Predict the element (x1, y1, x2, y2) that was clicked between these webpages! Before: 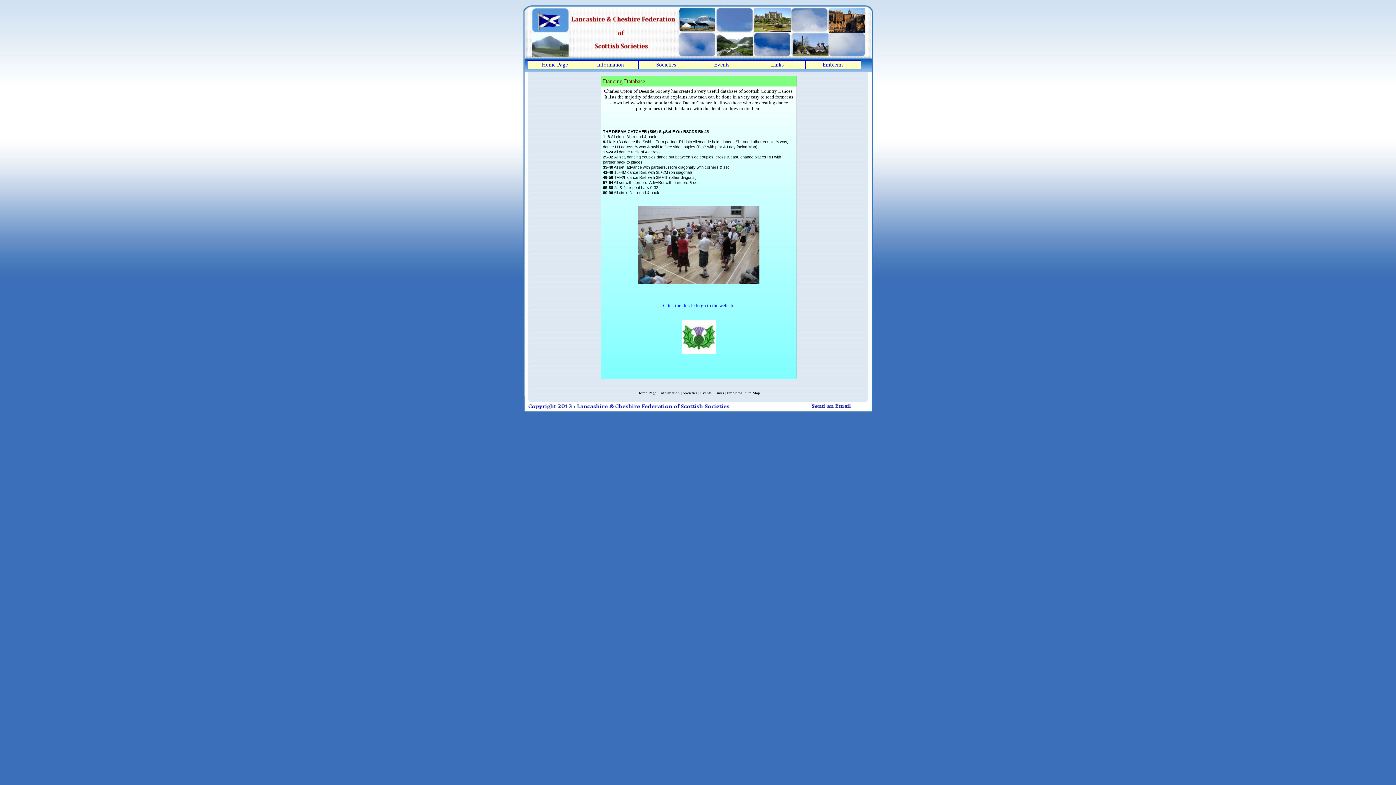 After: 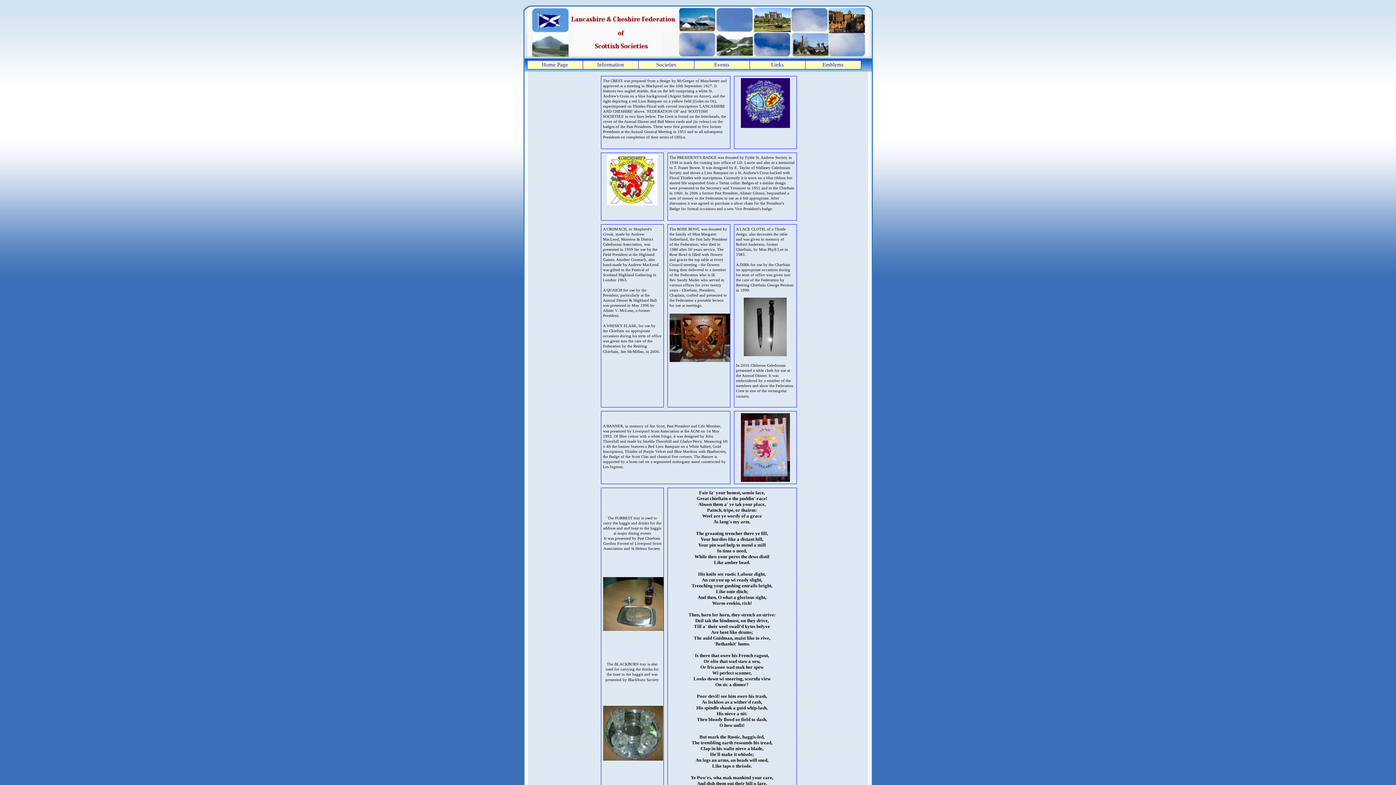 Action: label: Emblems bbox: (726, 390, 742, 395)